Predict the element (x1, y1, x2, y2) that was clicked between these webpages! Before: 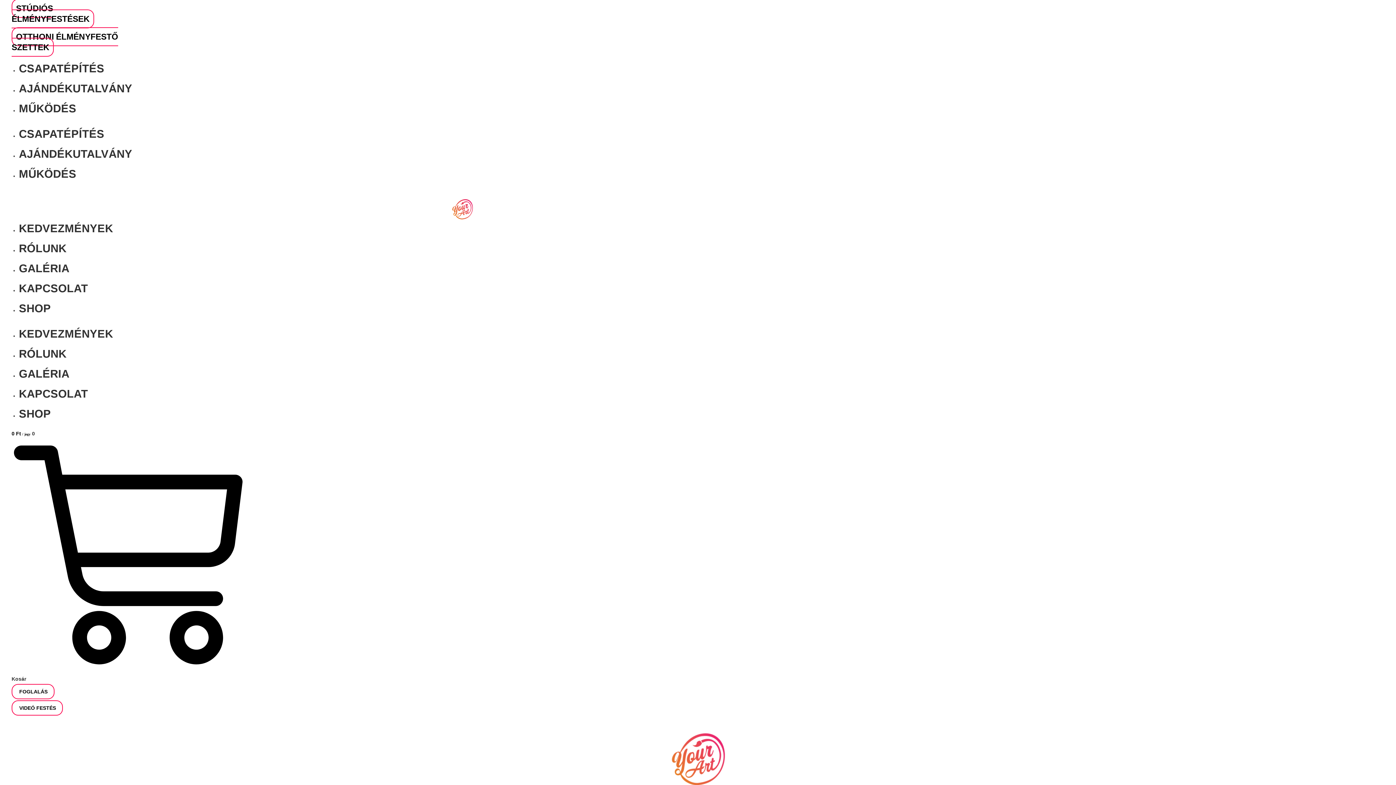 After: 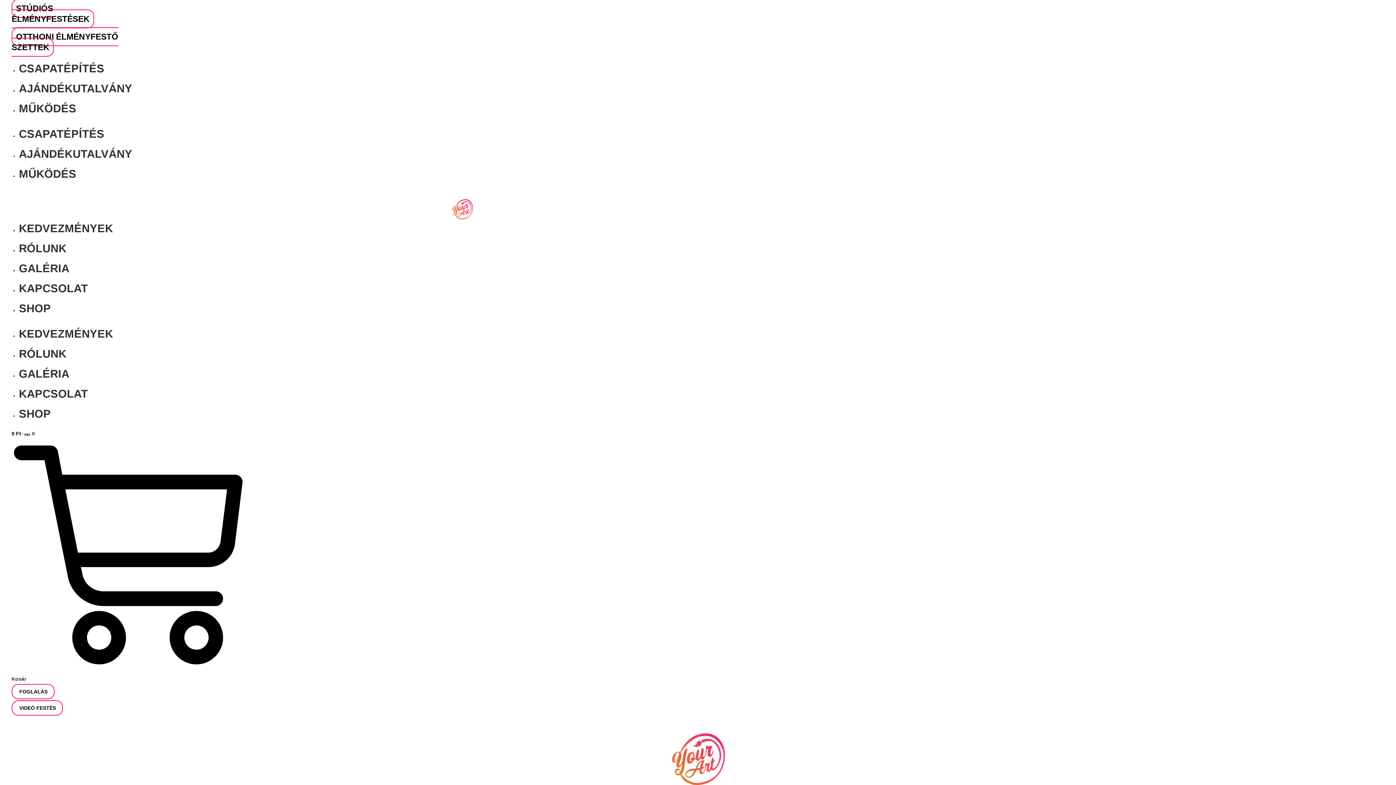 Action: label: CSAPATÉPÍTÉS bbox: (18, 62, 104, 74)